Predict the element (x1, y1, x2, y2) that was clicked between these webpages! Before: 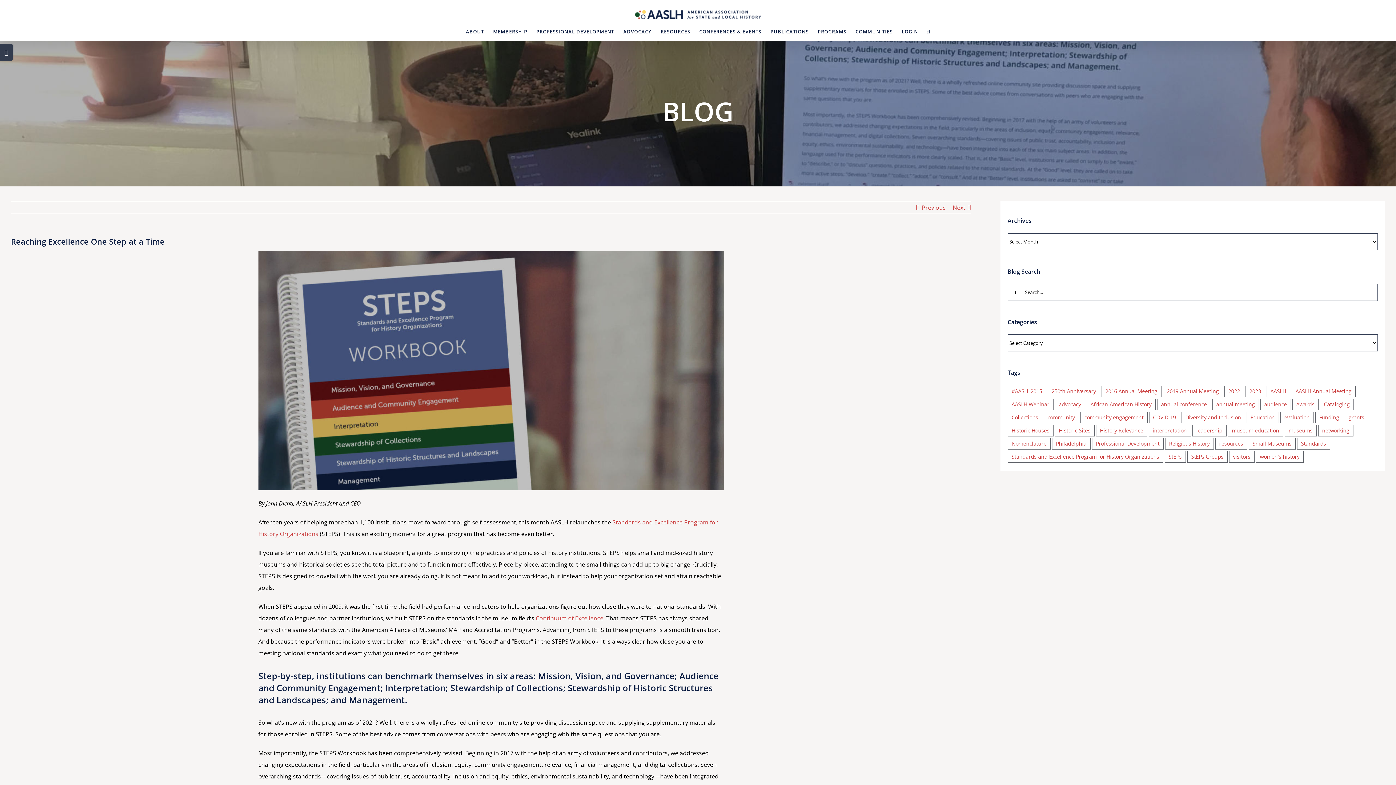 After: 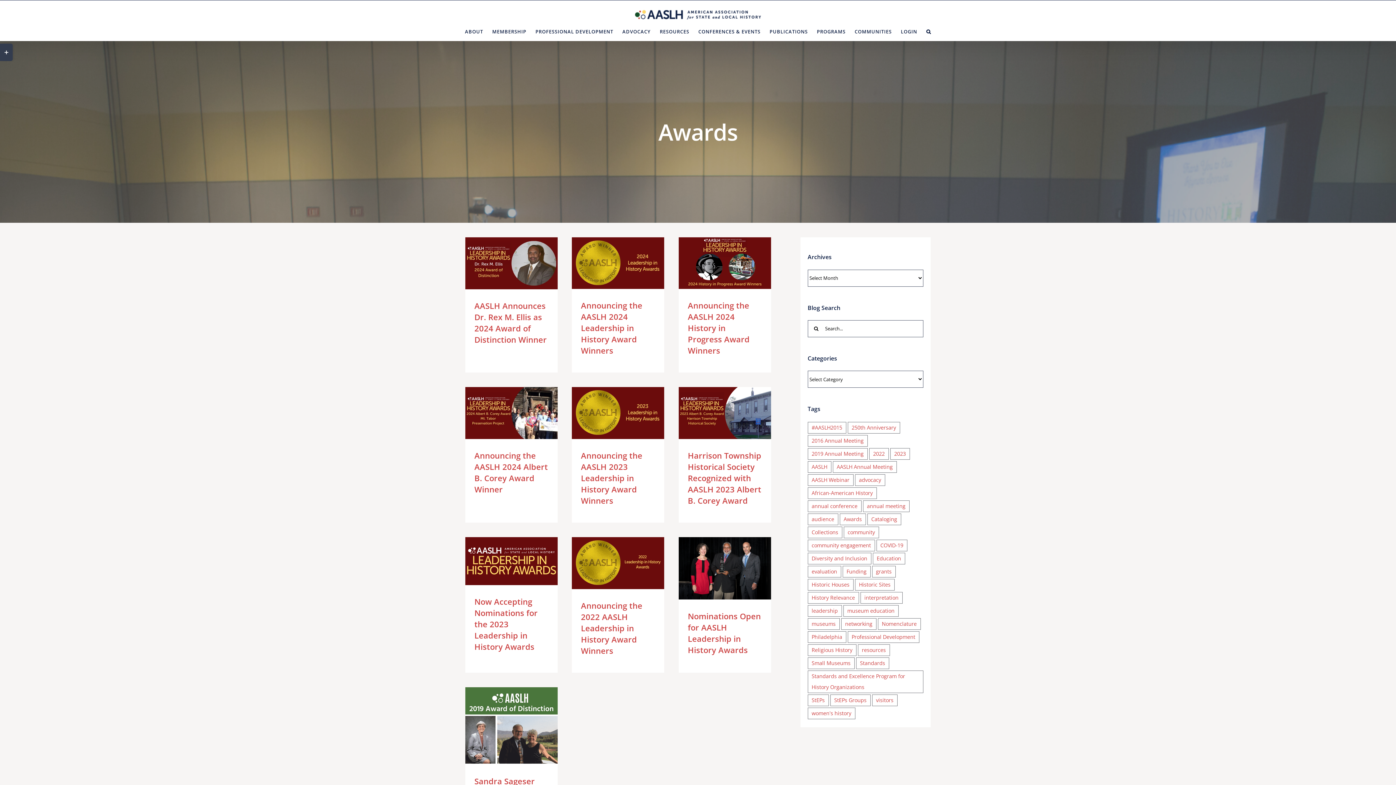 Action: bbox: (1292, 399, 1318, 410) label: Awards (32 items)